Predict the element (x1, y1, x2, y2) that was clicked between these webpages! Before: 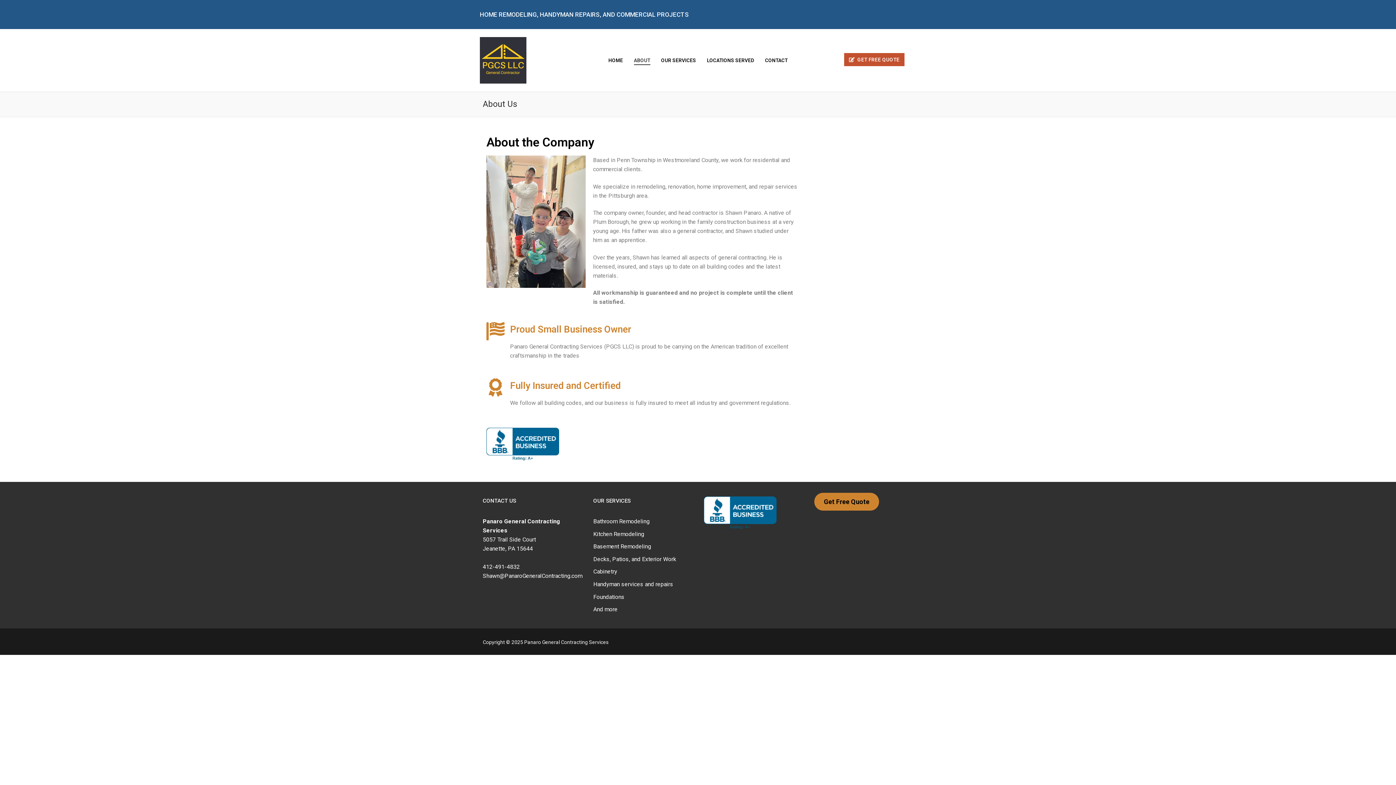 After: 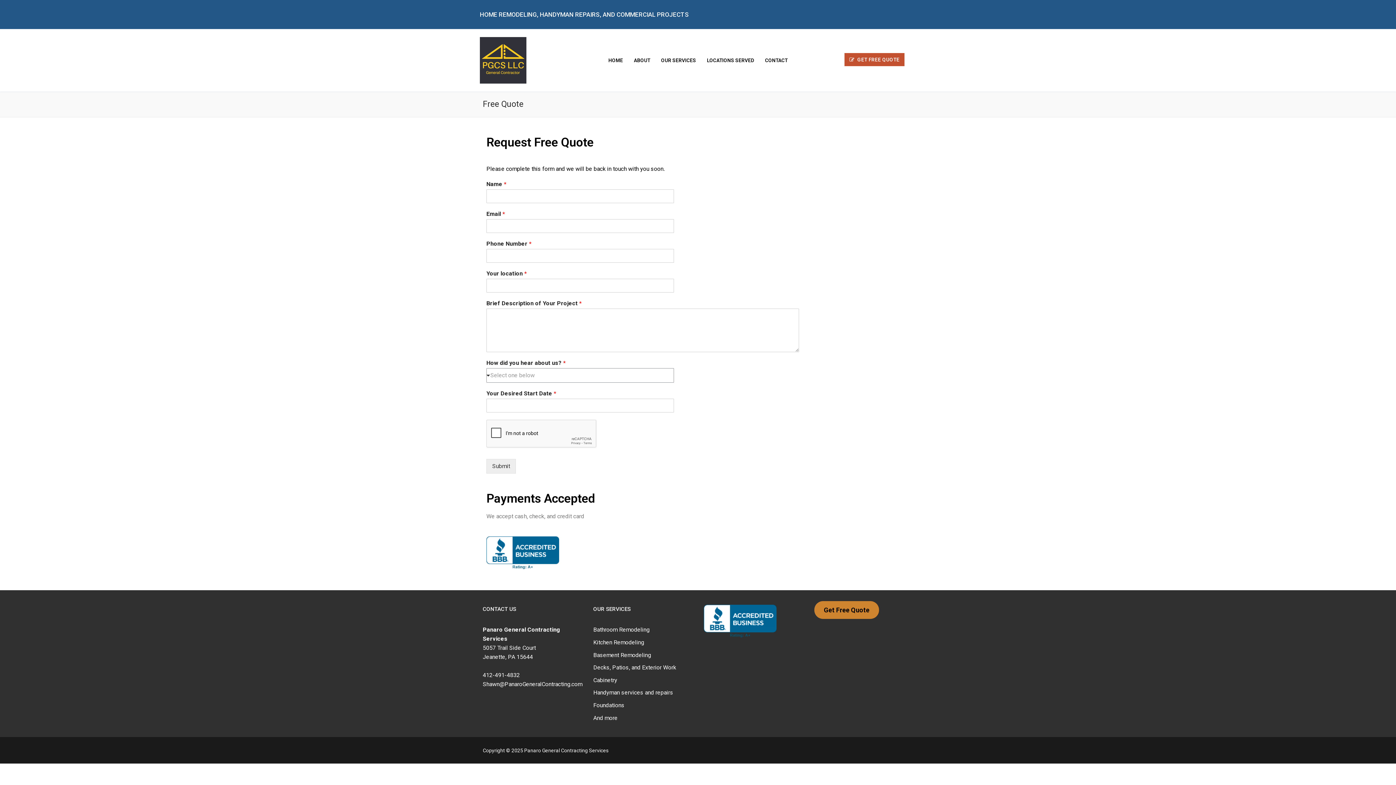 Action: label: Get Free Quote bbox: (814, 493, 879, 510)